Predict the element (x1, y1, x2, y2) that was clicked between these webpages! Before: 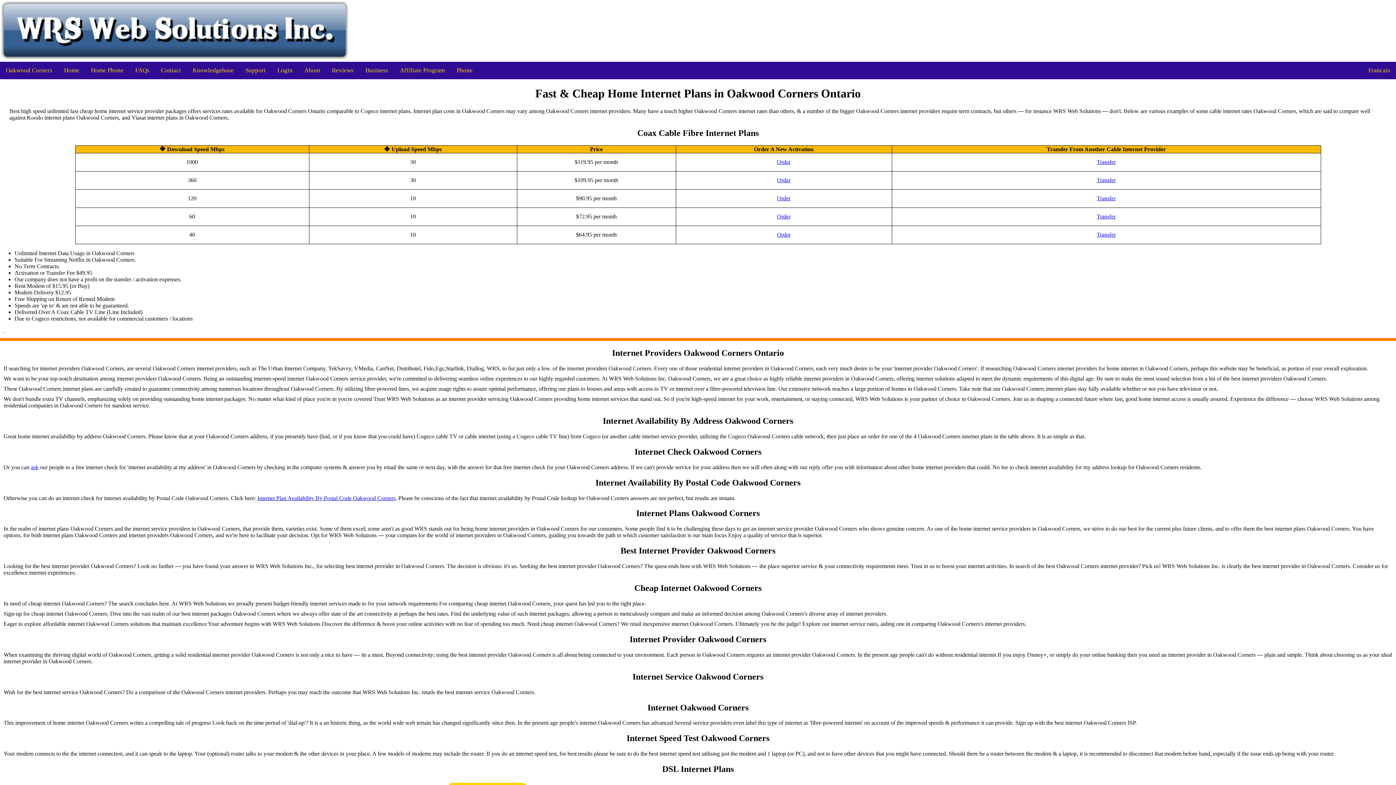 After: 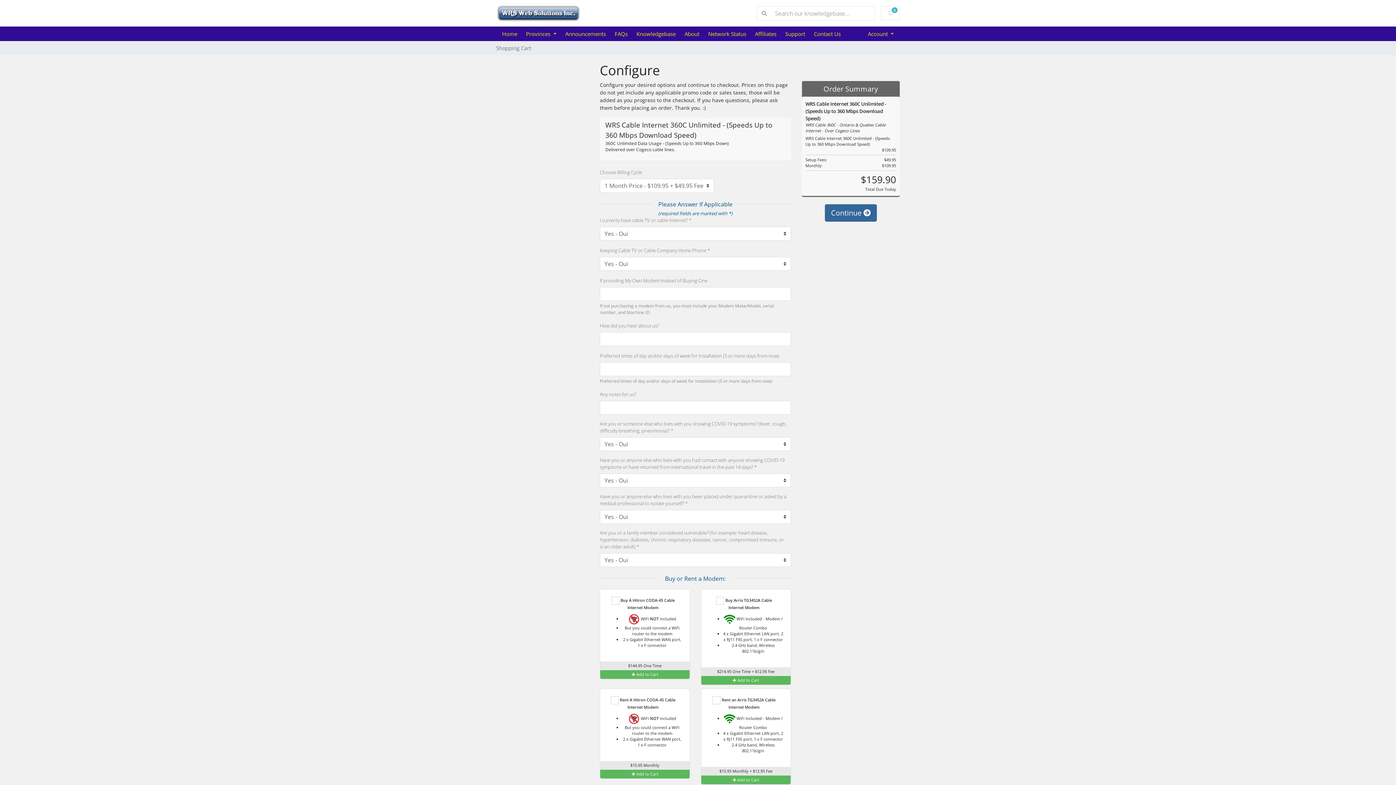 Action: bbox: (777, 177, 790, 183) label: Order